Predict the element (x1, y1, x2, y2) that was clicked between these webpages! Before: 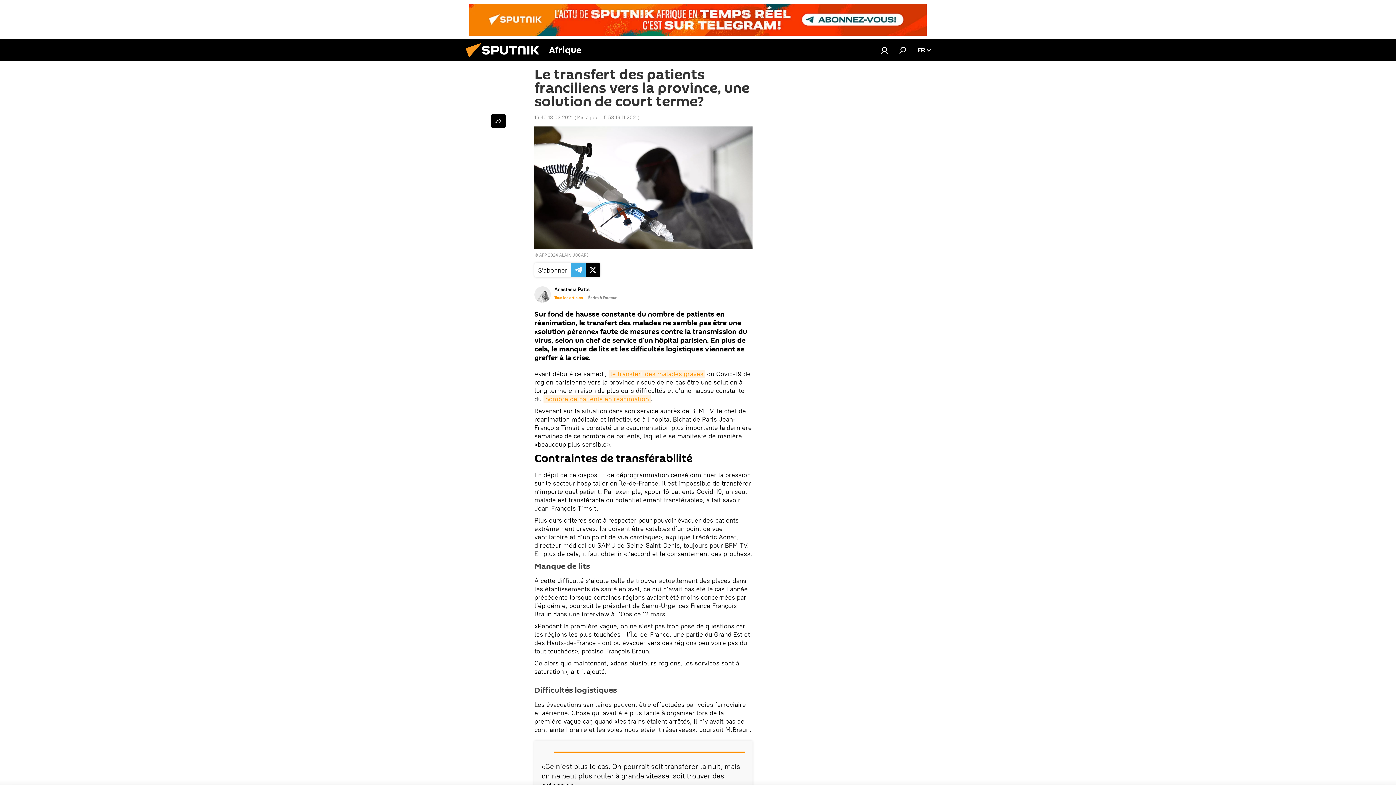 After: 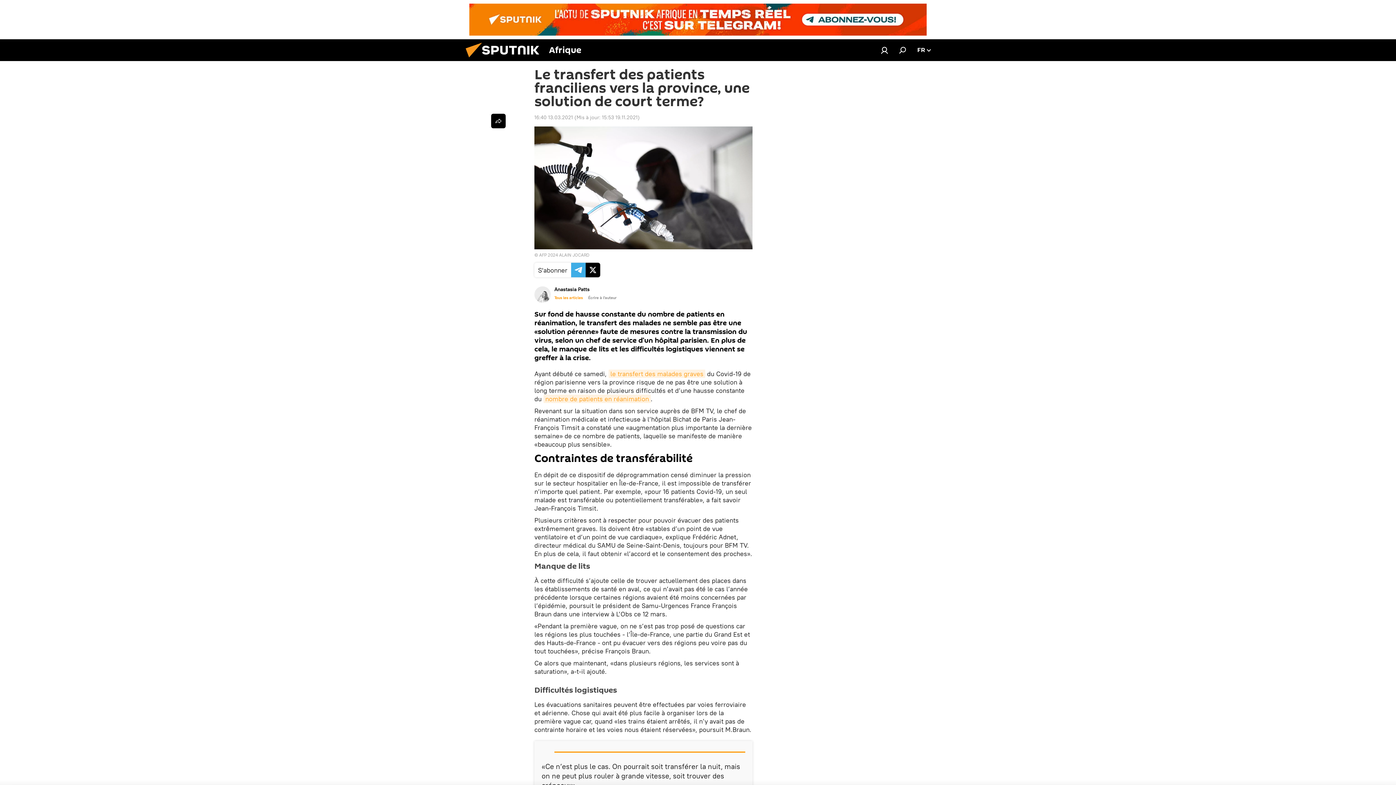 Action: bbox: (469, 3, 926, 35)